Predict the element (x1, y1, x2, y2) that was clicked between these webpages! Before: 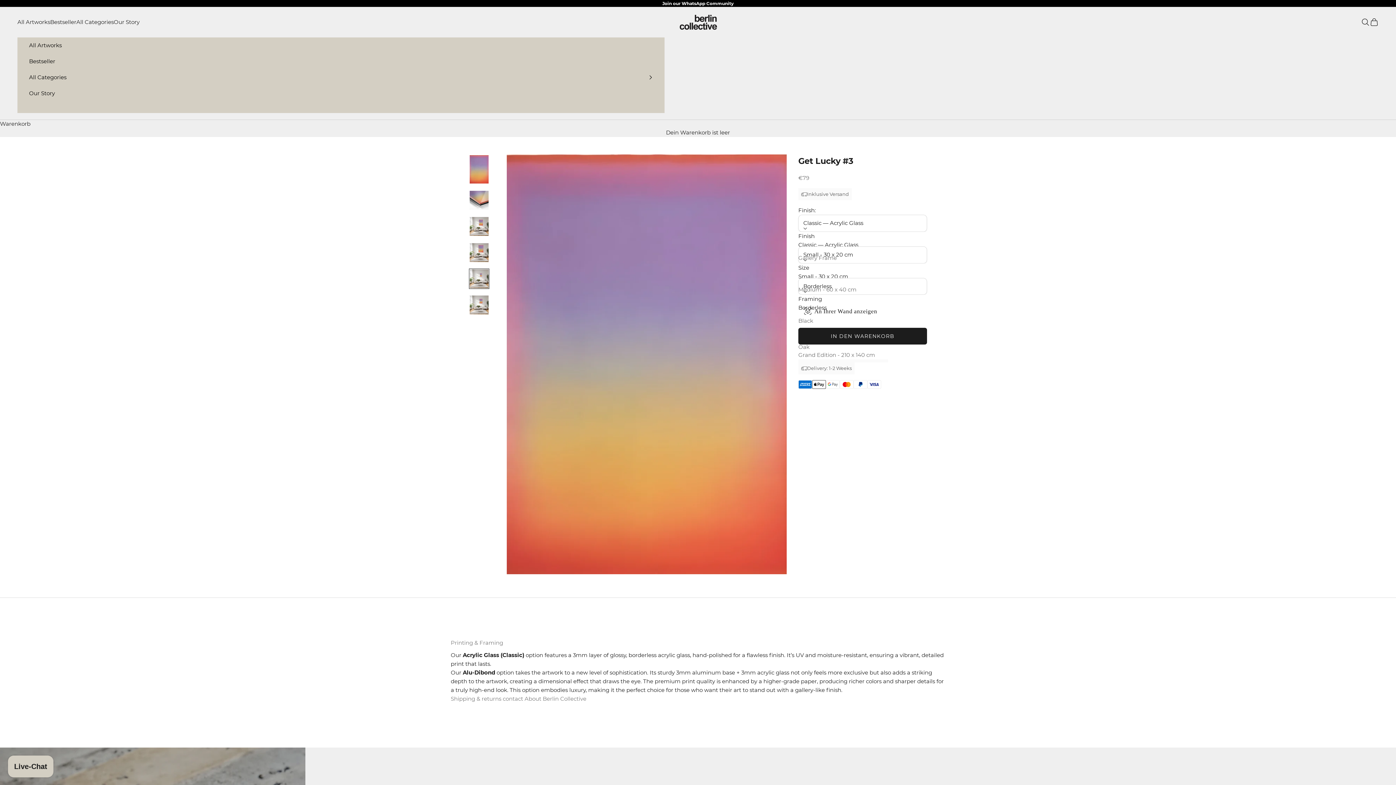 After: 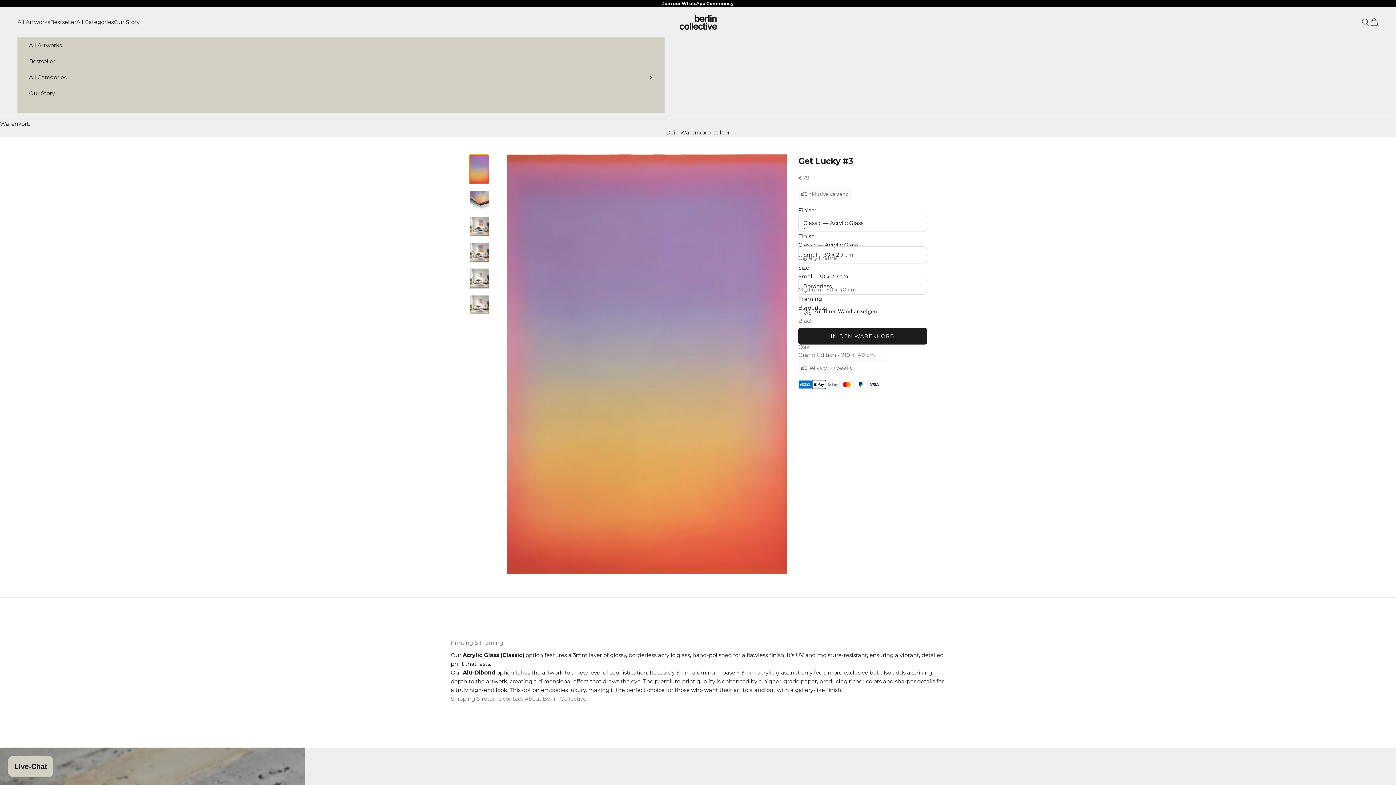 Action: label: Gehe zu Element 1 bbox: (469, 154, 489, 184)